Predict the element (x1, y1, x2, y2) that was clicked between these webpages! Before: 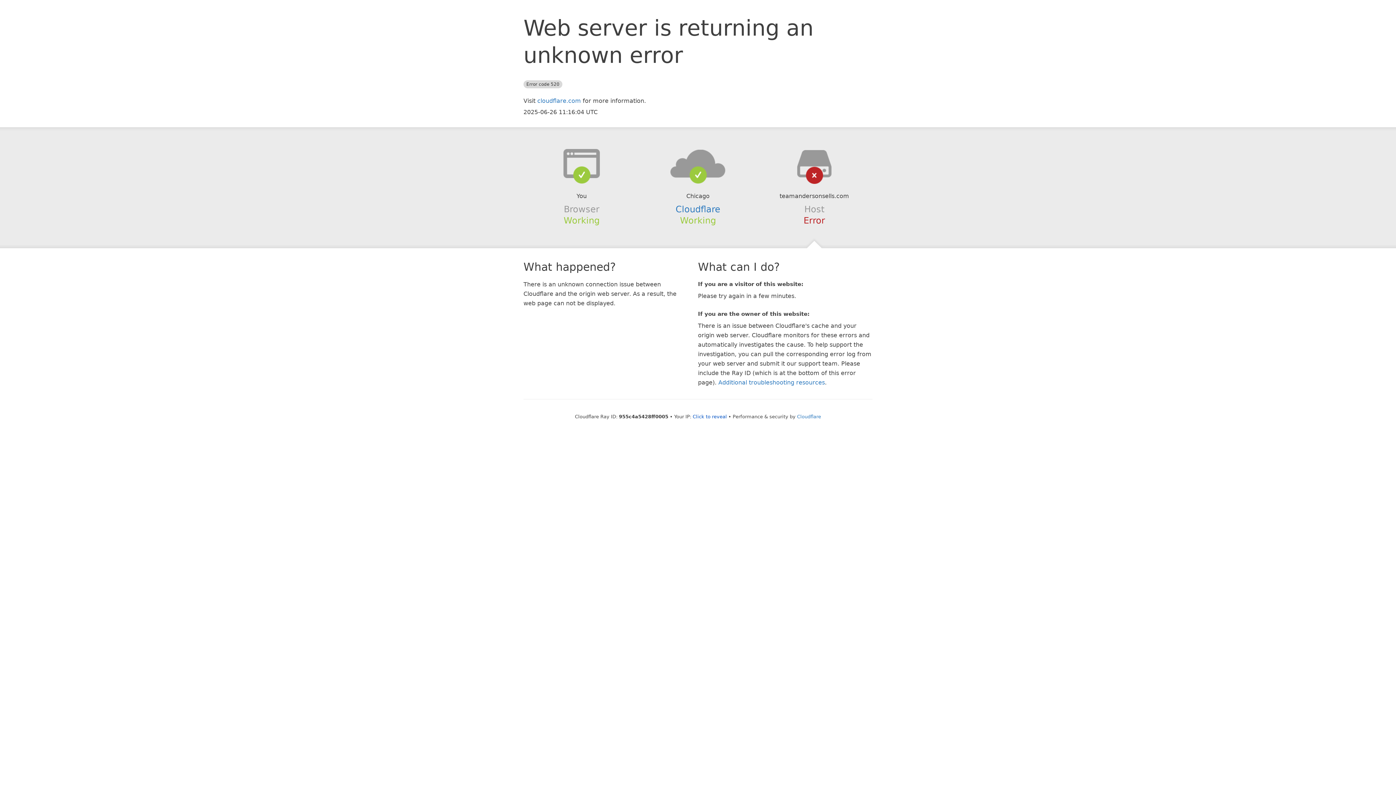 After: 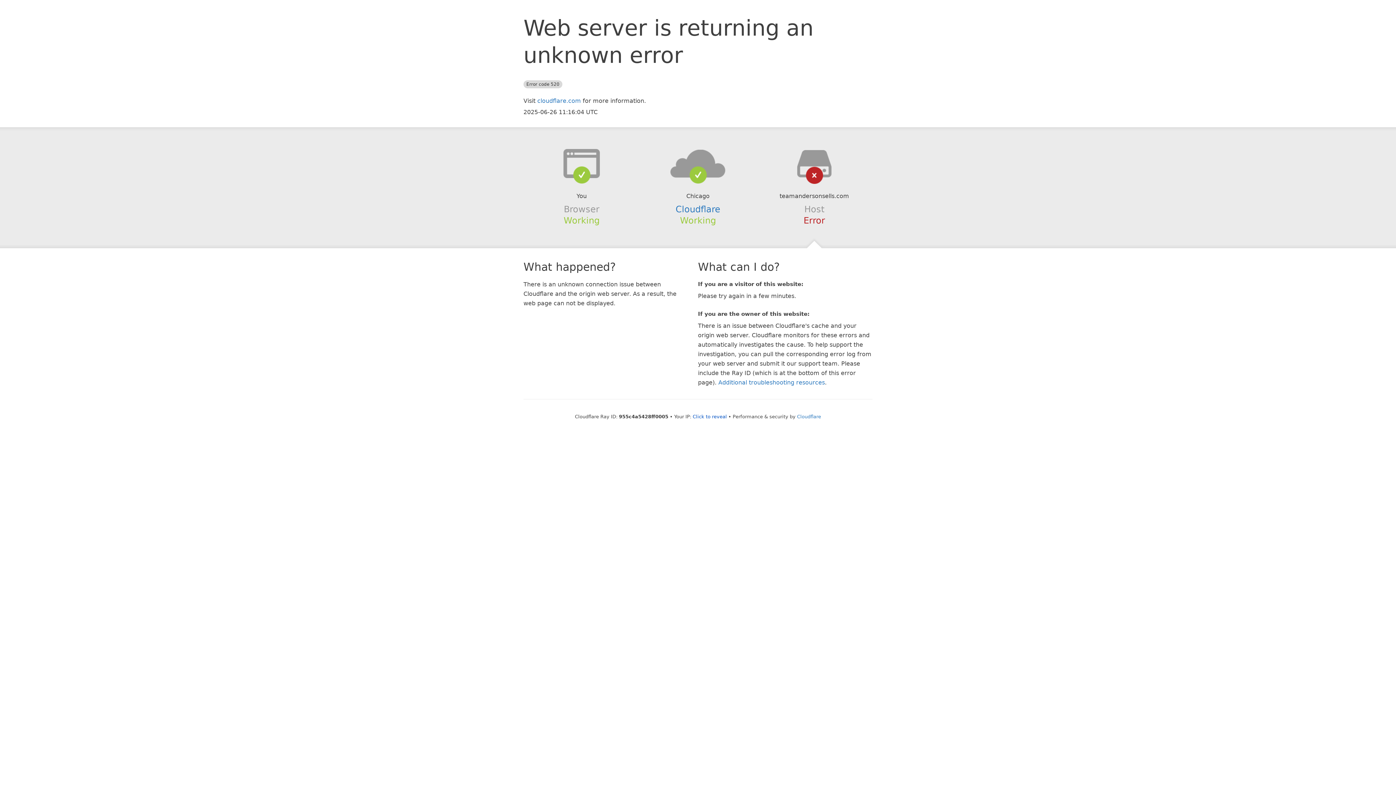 Action: bbox: (639, 148, 756, 178)